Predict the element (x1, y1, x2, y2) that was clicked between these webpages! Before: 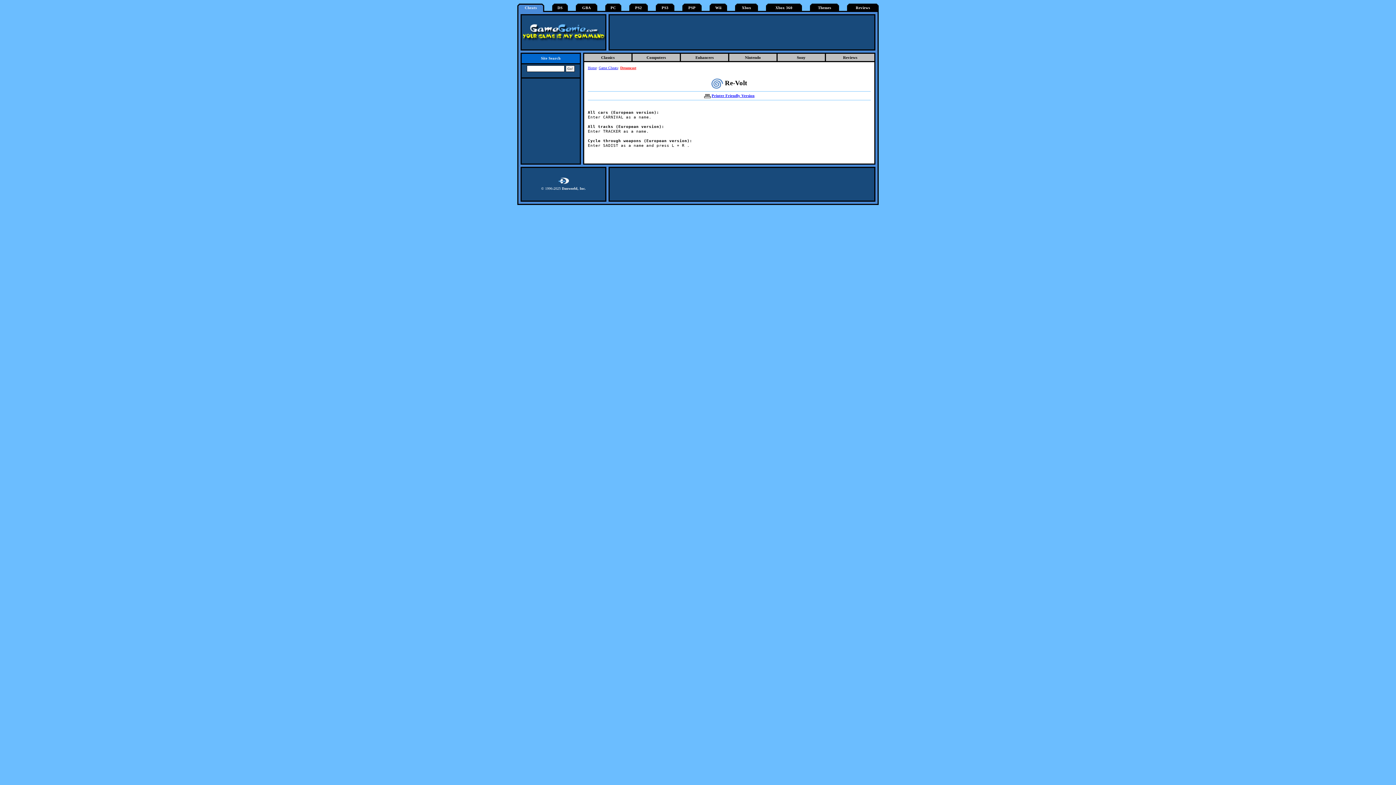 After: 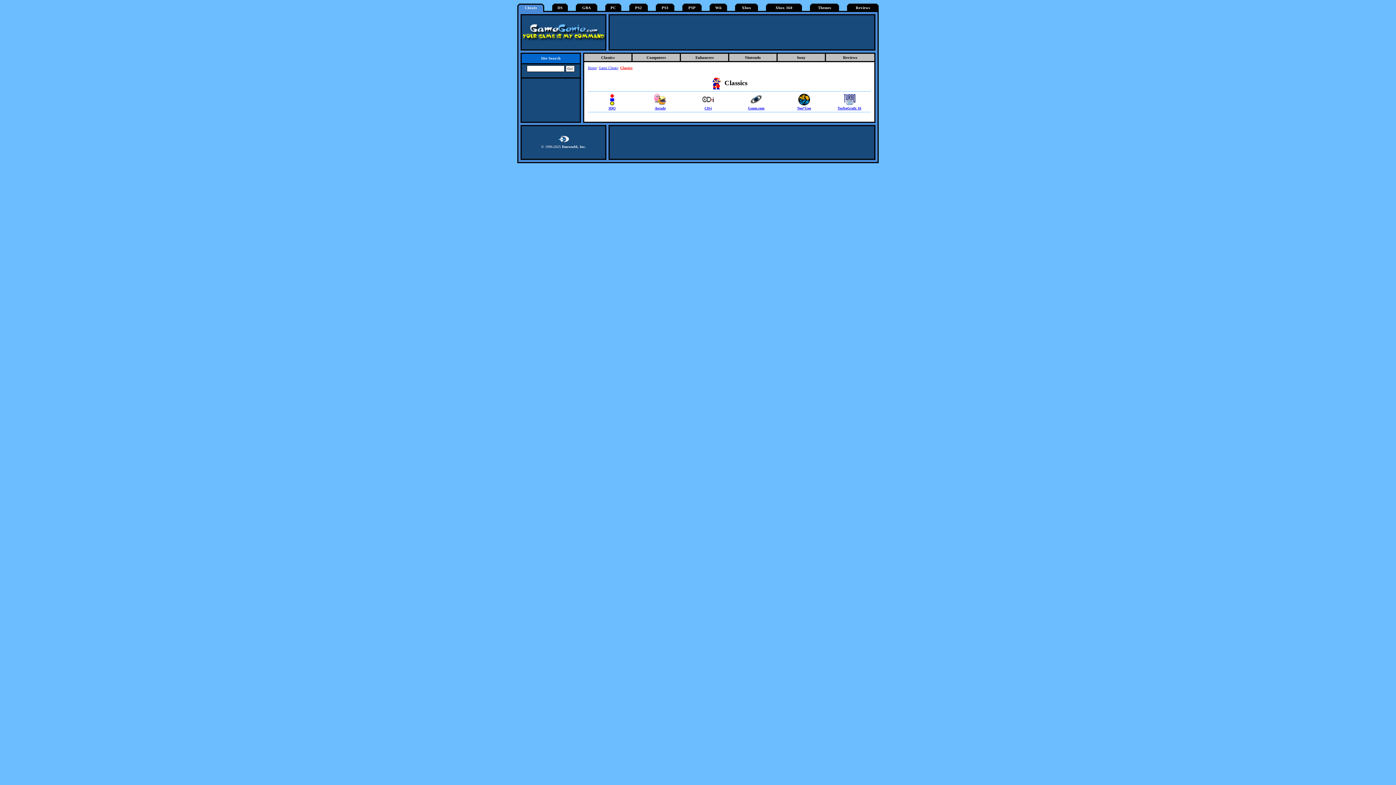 Action: bbox: (584, 53, 632, 62) label: Classics